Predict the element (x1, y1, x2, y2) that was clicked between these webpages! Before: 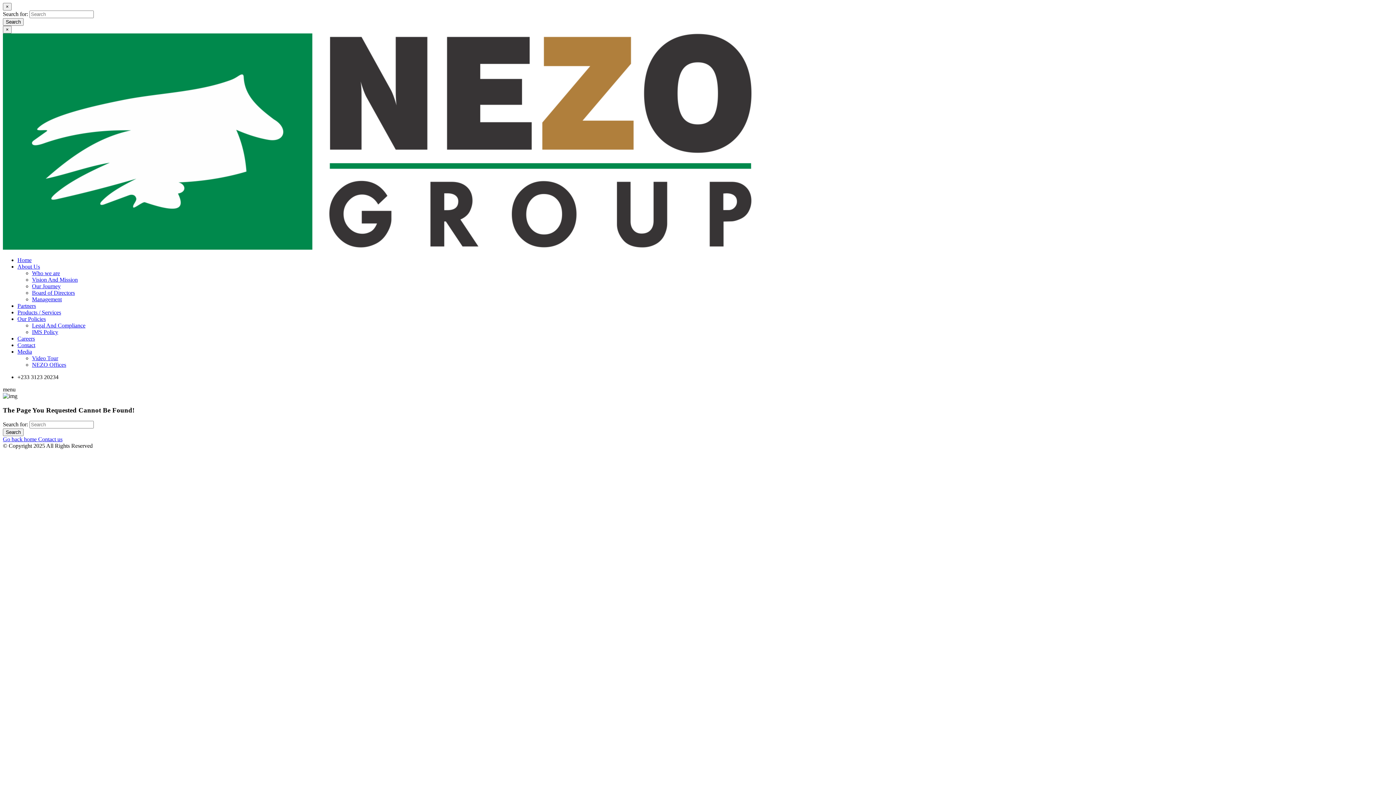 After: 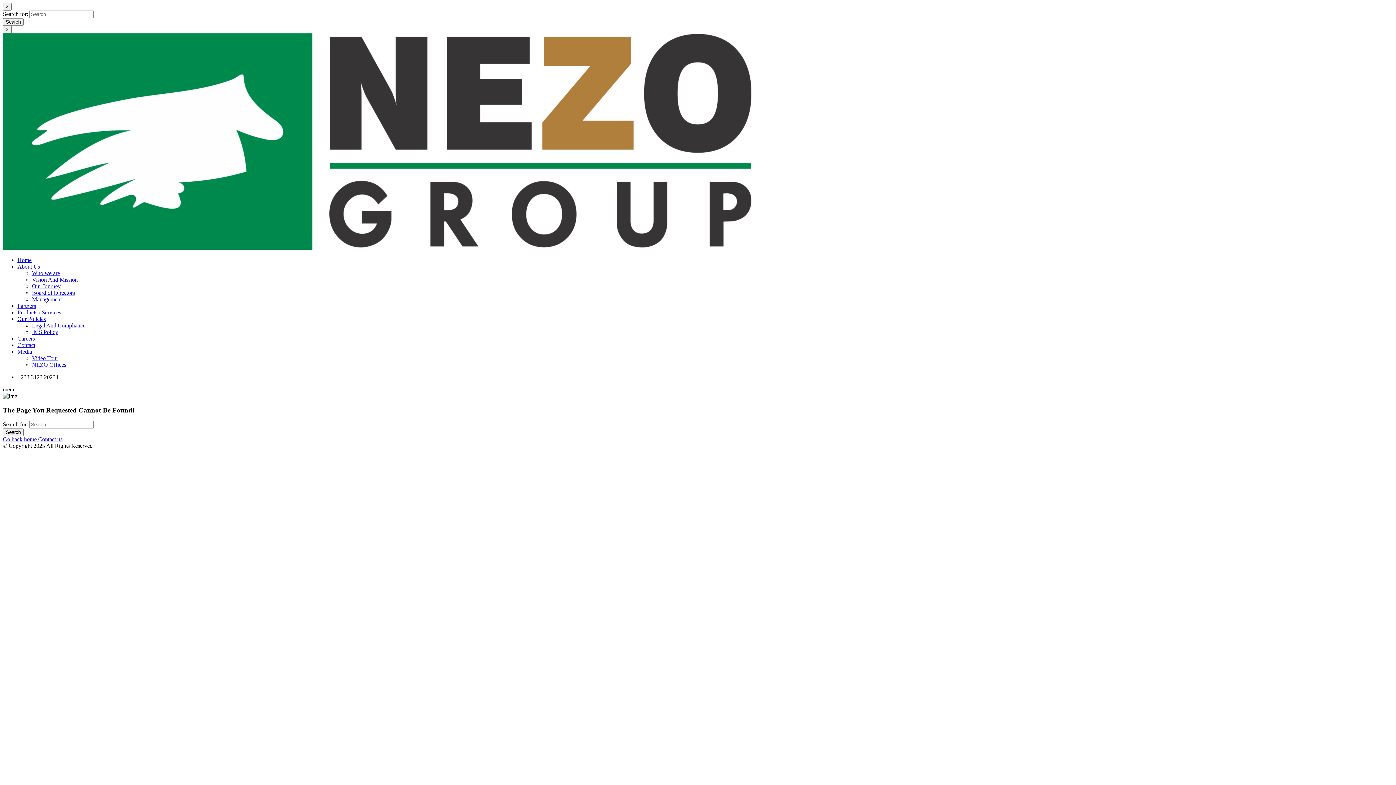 Action: bbox: (17, 316, 45, 322) label: Our Policies